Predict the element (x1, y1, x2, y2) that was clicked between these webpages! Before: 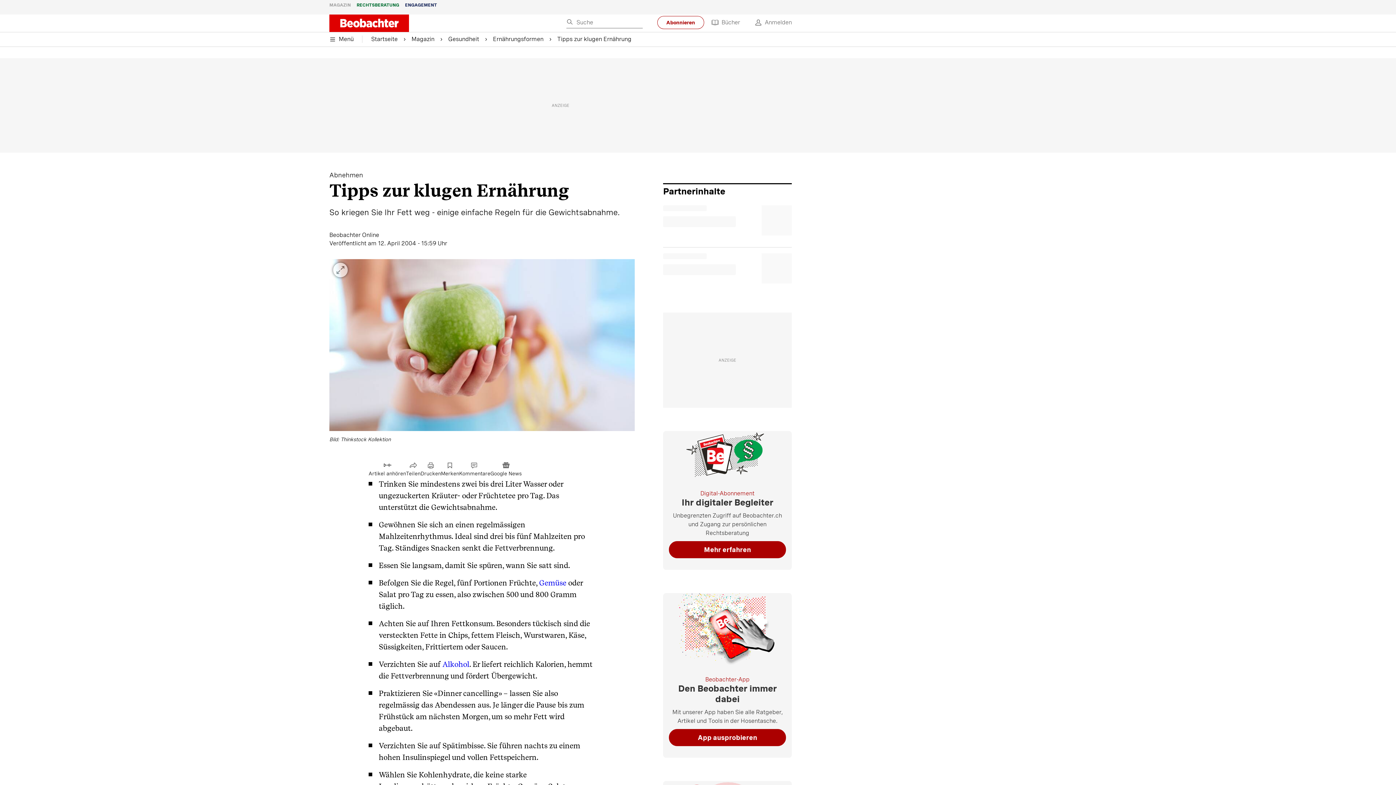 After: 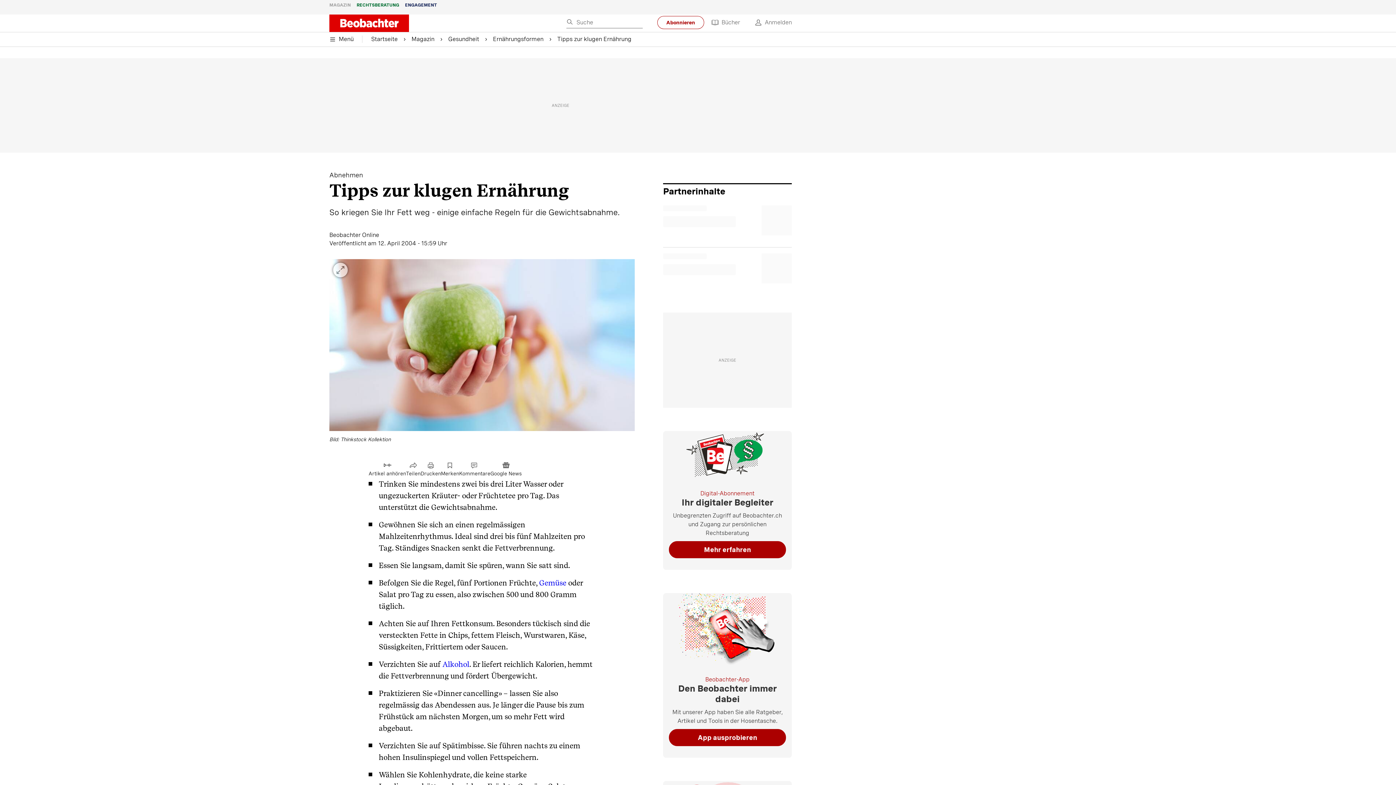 Action: bbox: (704, 14, 747, 30) label: Bücher